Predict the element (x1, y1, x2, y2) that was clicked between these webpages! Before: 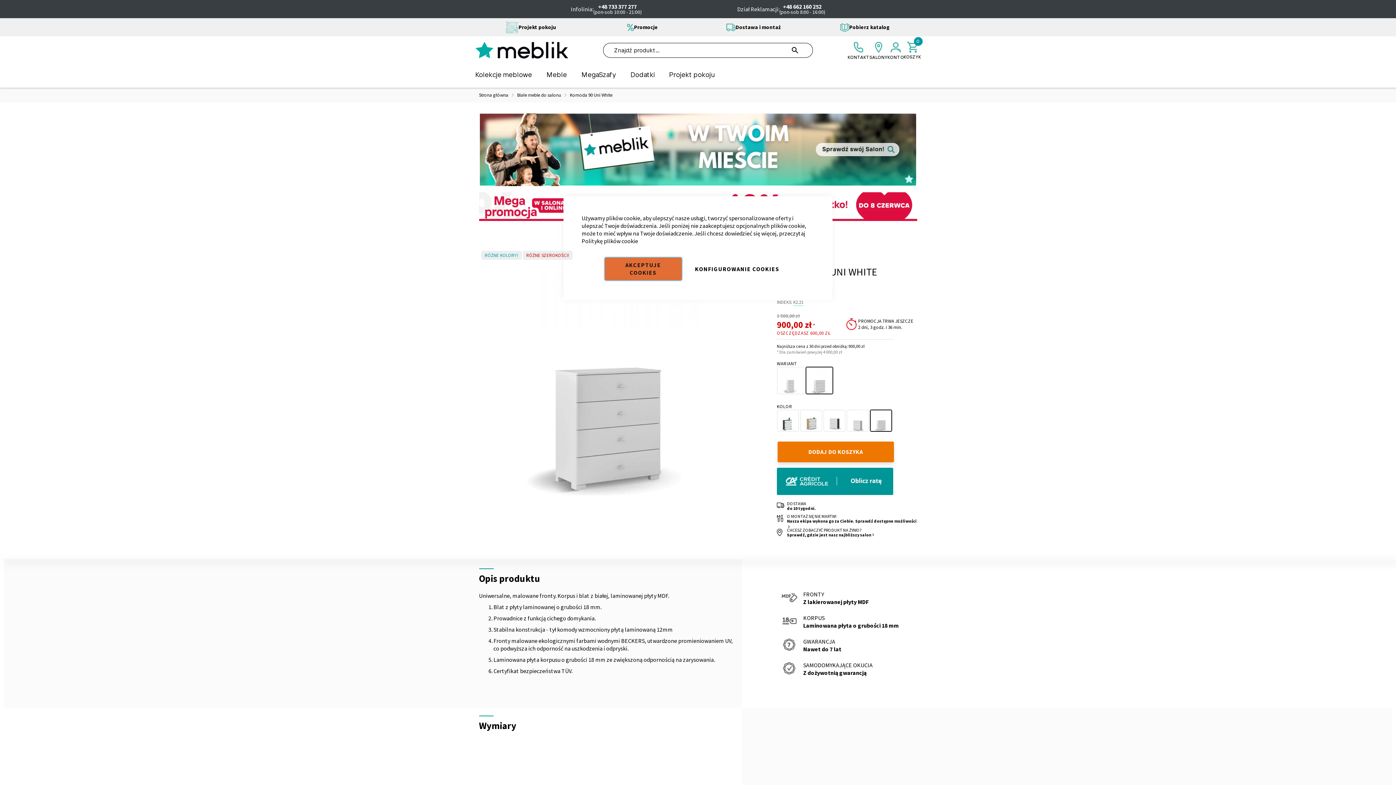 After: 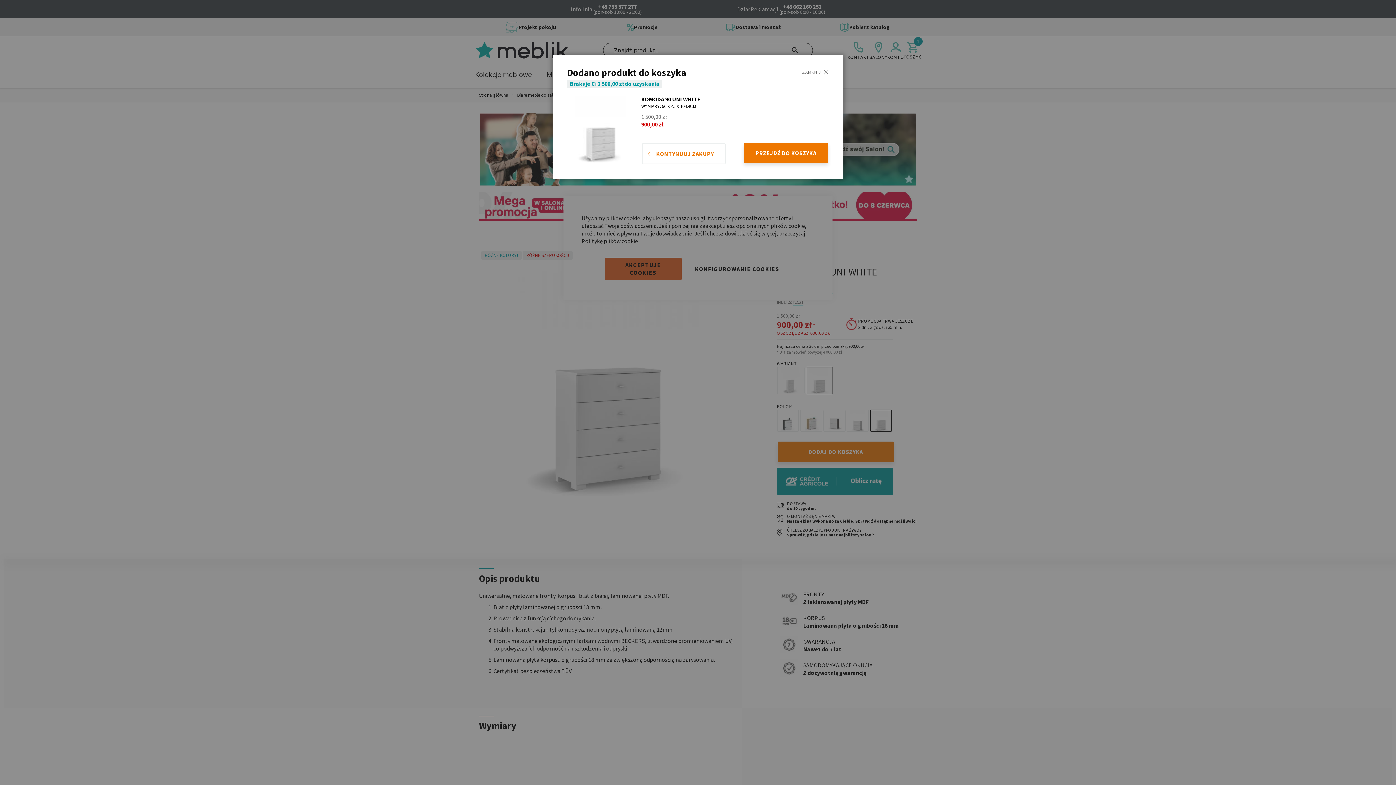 Action: label: DODAJ DO KOSZYKA bbox: (777, 441, 894, 462)